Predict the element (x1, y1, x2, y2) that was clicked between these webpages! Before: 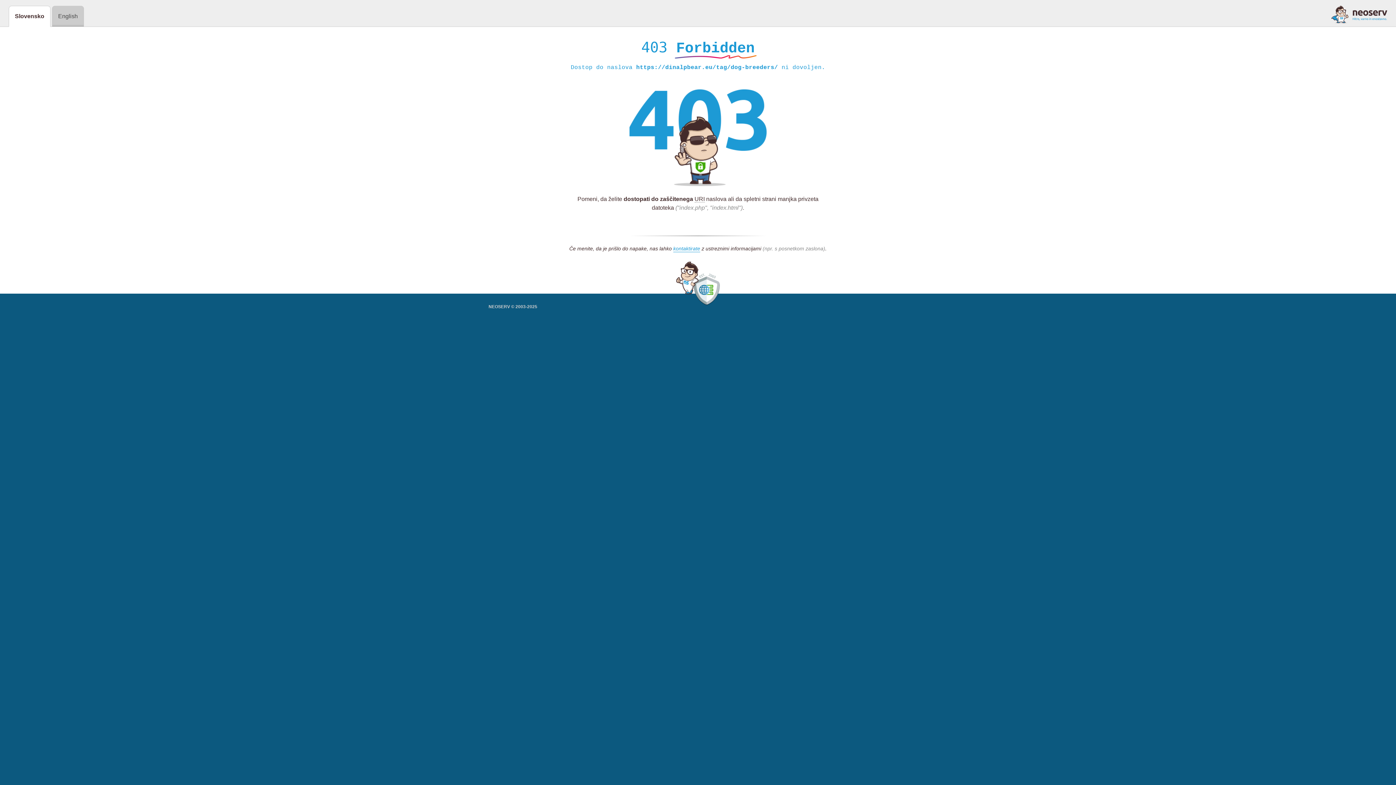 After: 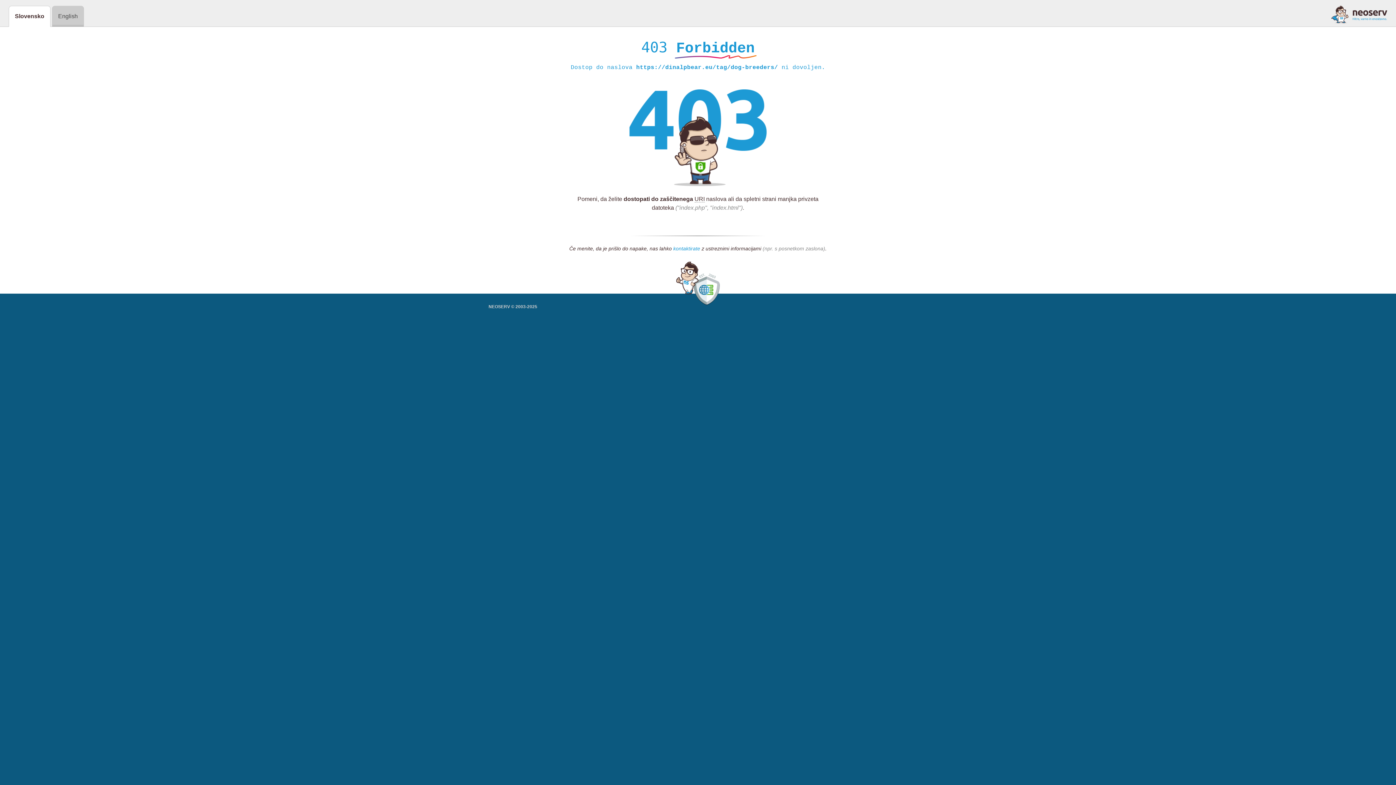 Action: label: kontaktirate bbox: (673, 245, 700, 252)